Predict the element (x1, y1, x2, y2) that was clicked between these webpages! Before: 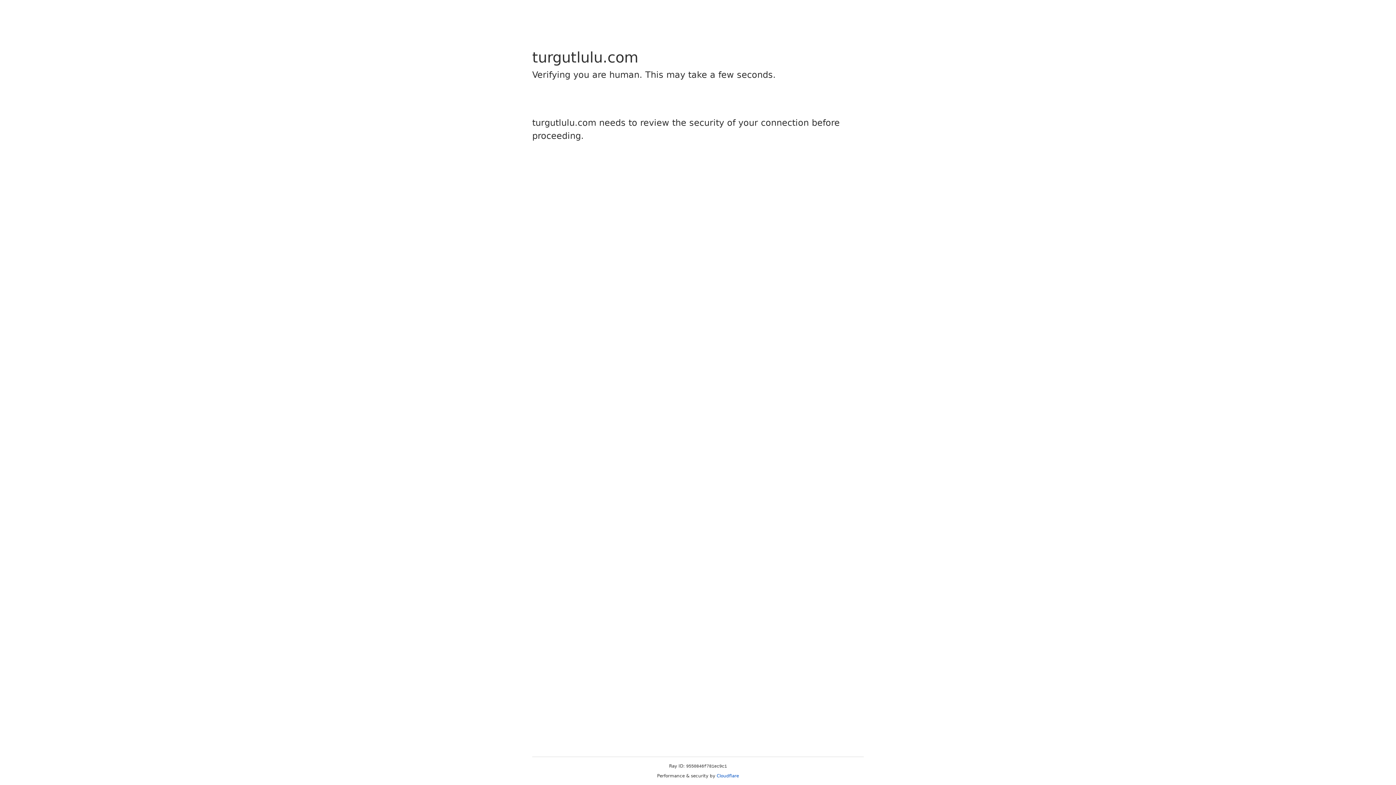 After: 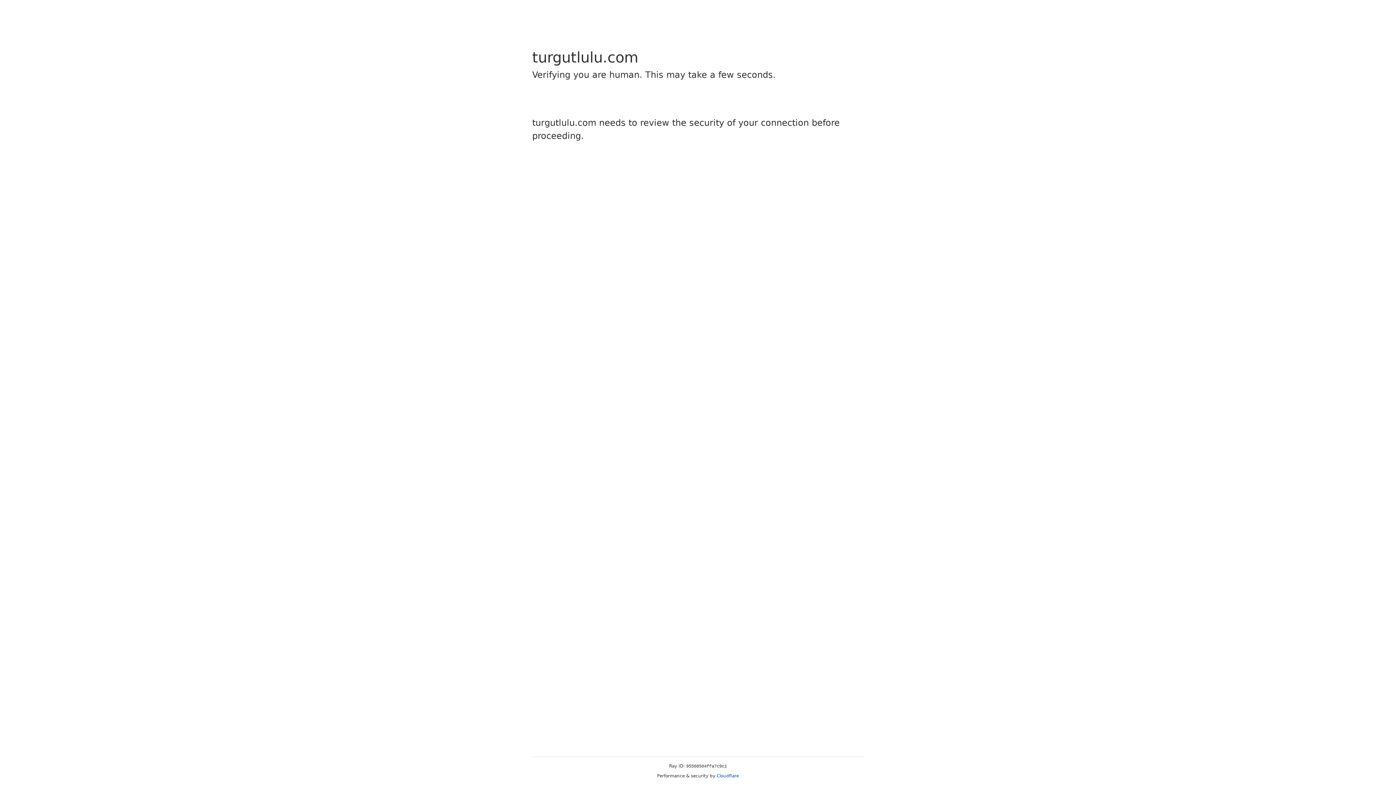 Action: label: Cloudflare bbox: (716, 773, 739, 778)